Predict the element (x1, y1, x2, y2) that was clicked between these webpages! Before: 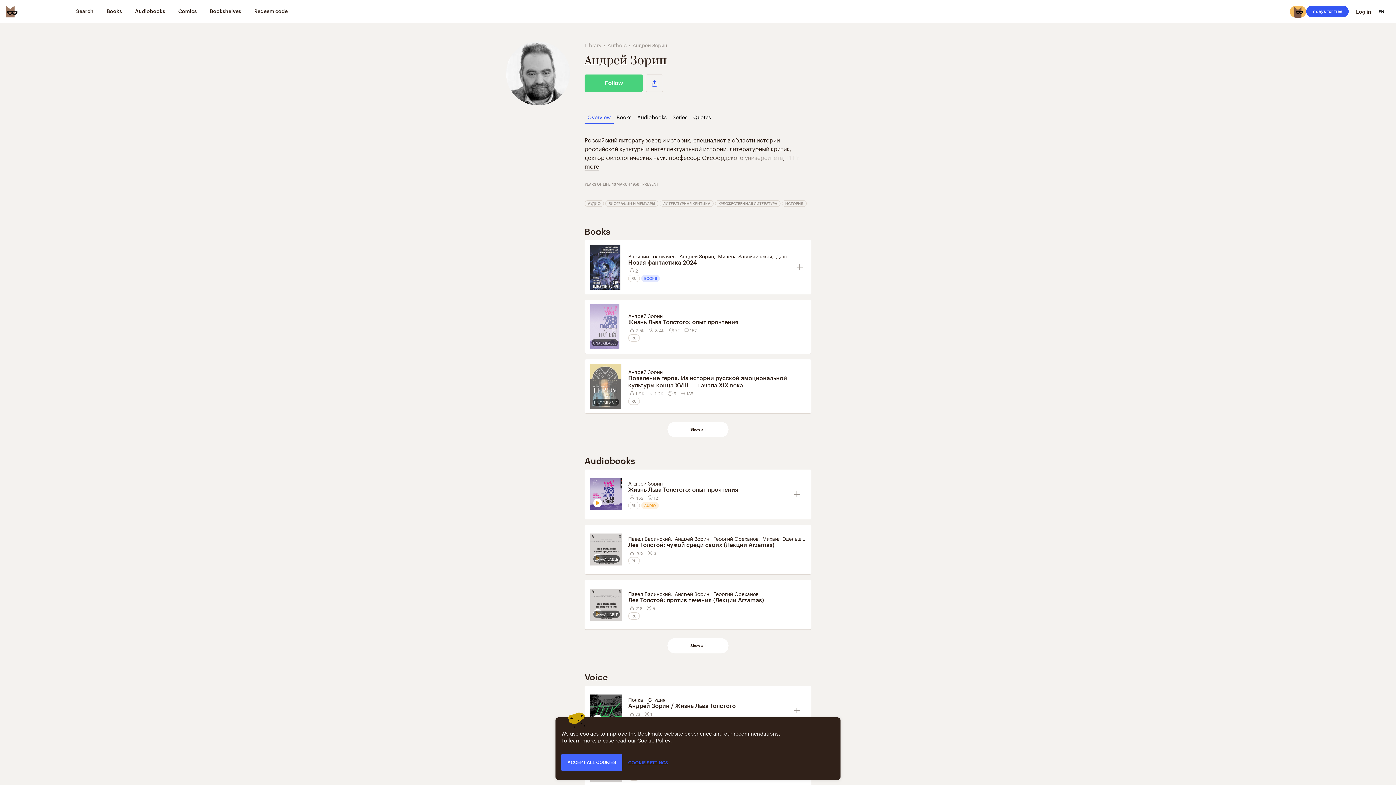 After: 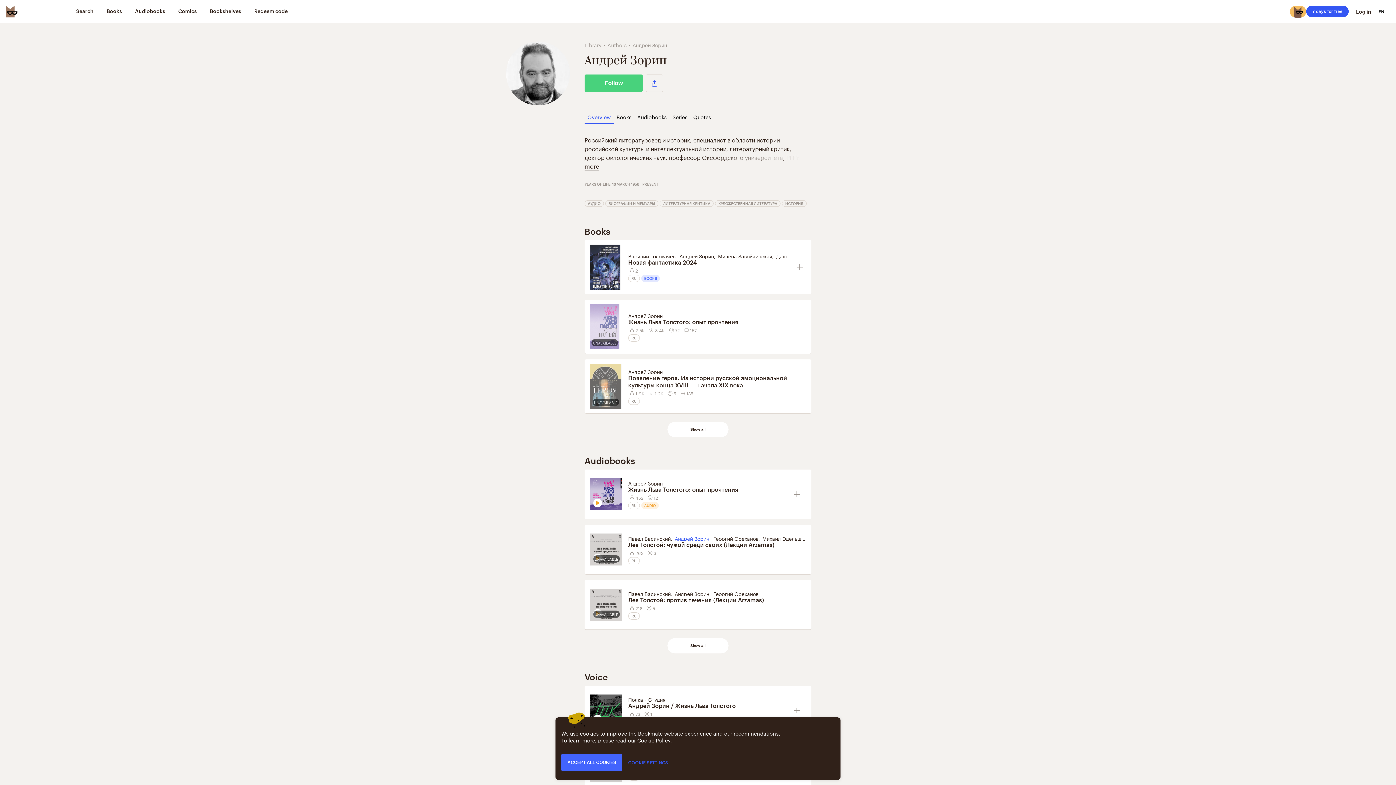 Action: label: Андрей Зорин bbox: (674, 534, 709, 542)